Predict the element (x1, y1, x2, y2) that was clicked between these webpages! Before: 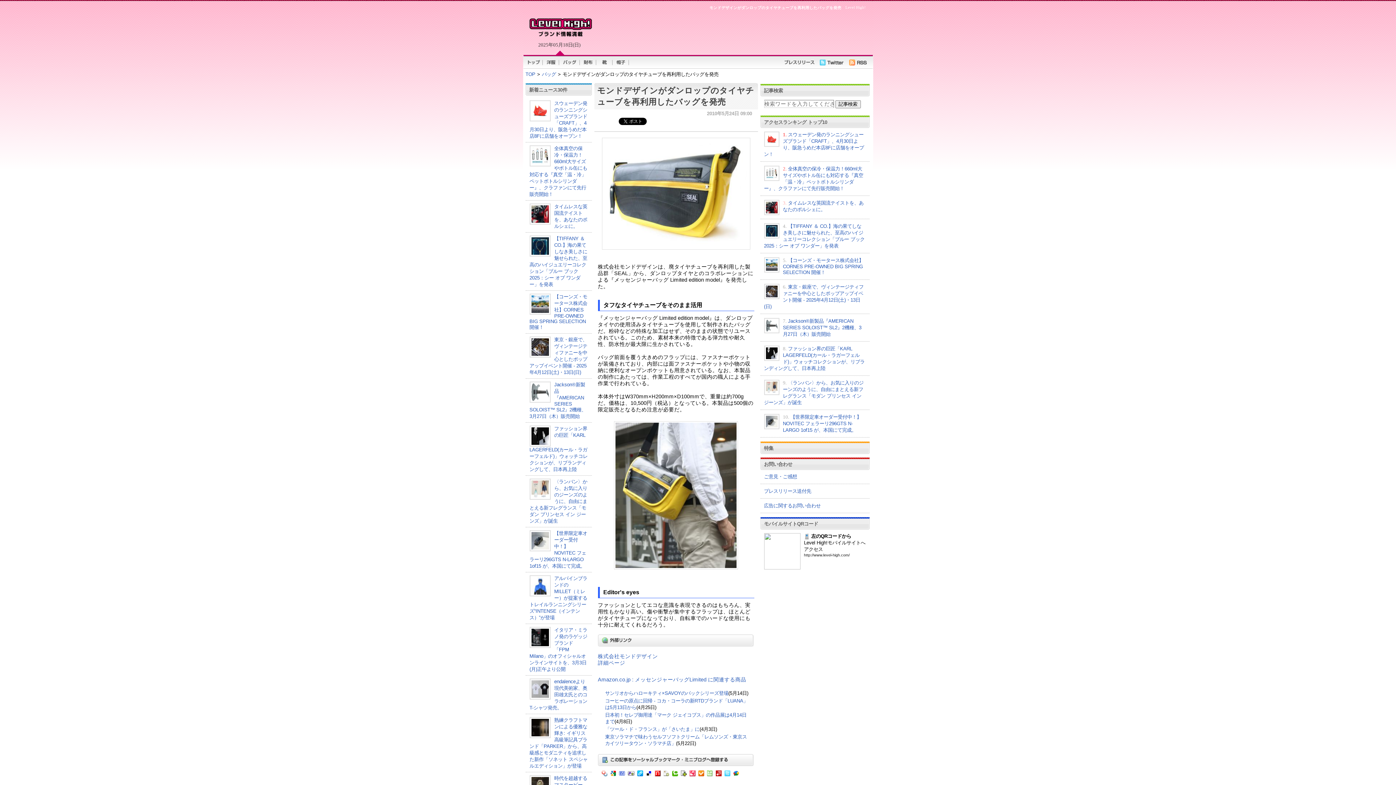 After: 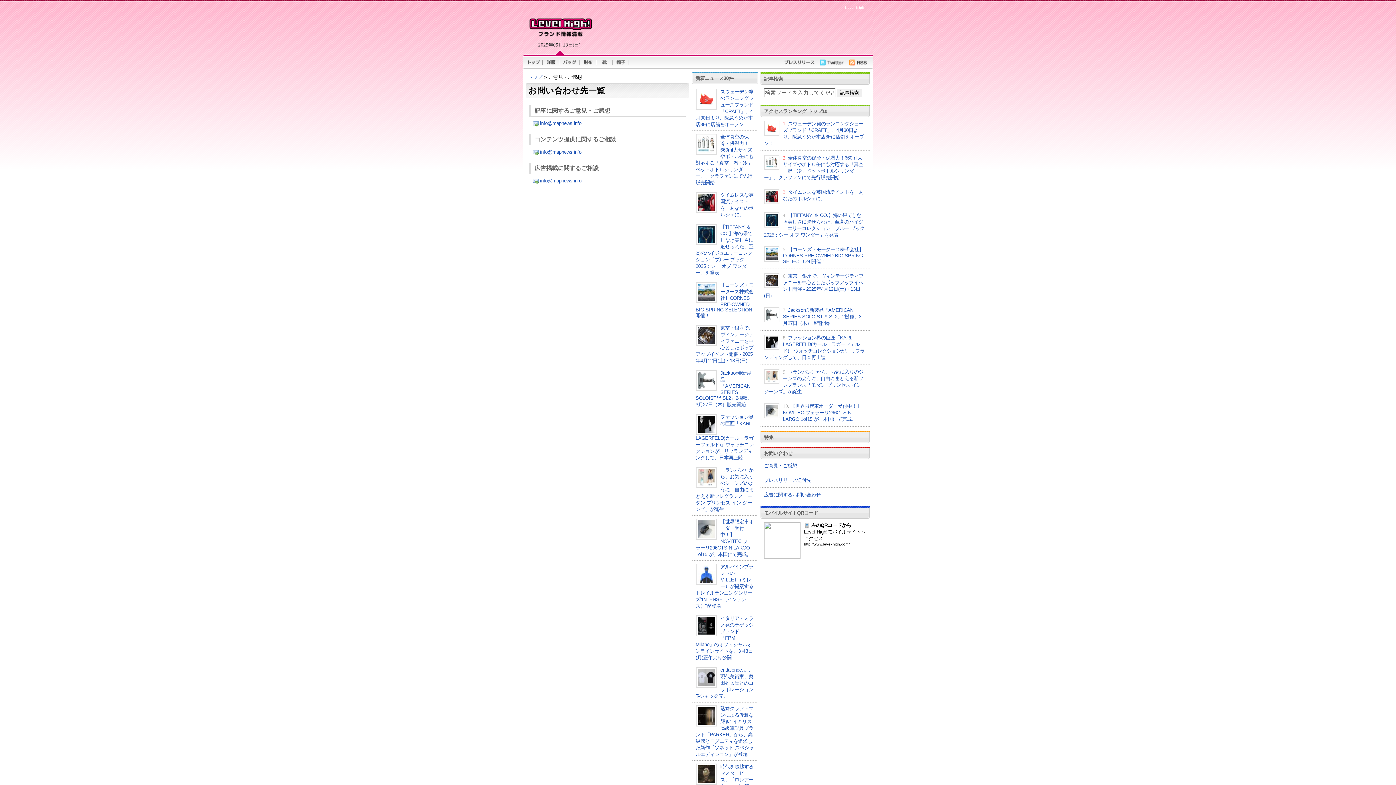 Action: label: ご意見・ご感想 bbox: (764, 474, 797, 479)